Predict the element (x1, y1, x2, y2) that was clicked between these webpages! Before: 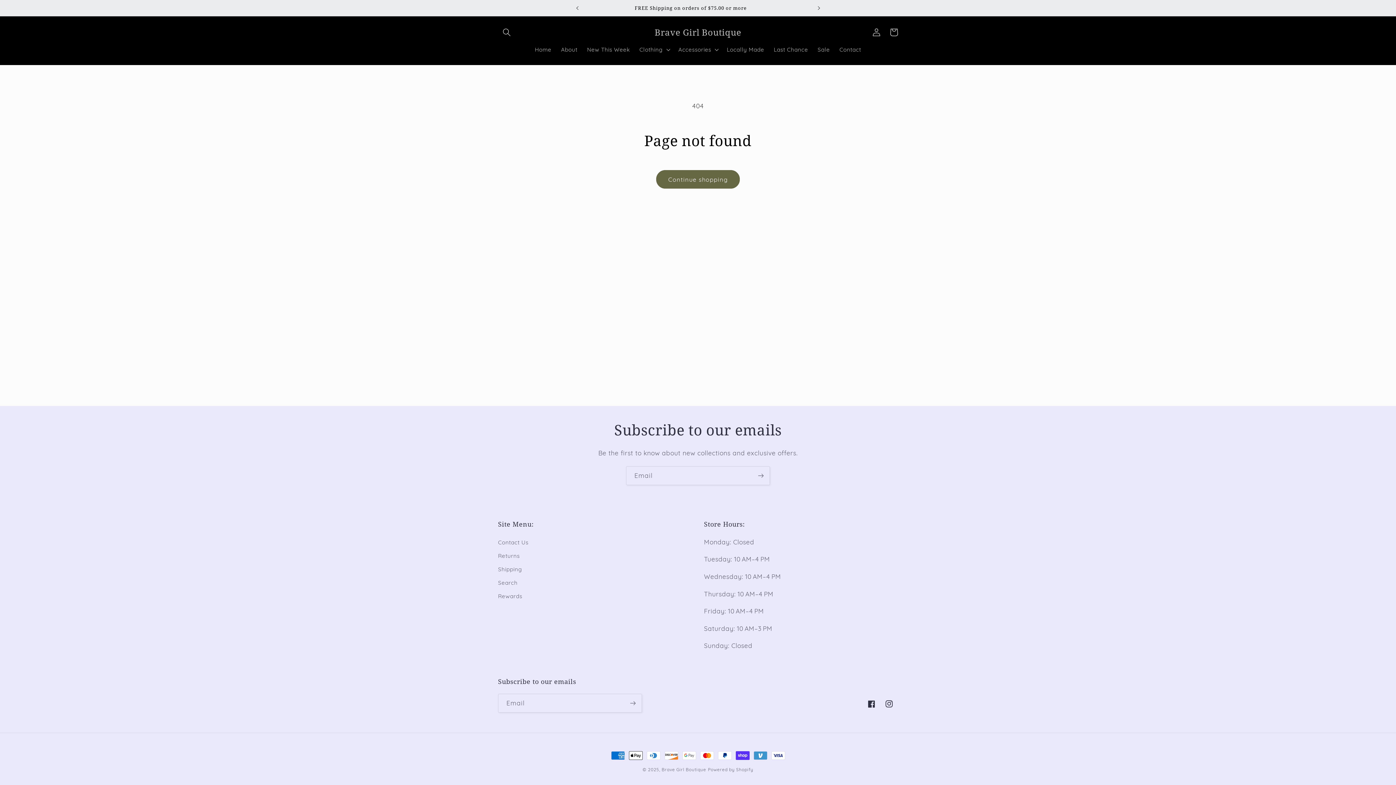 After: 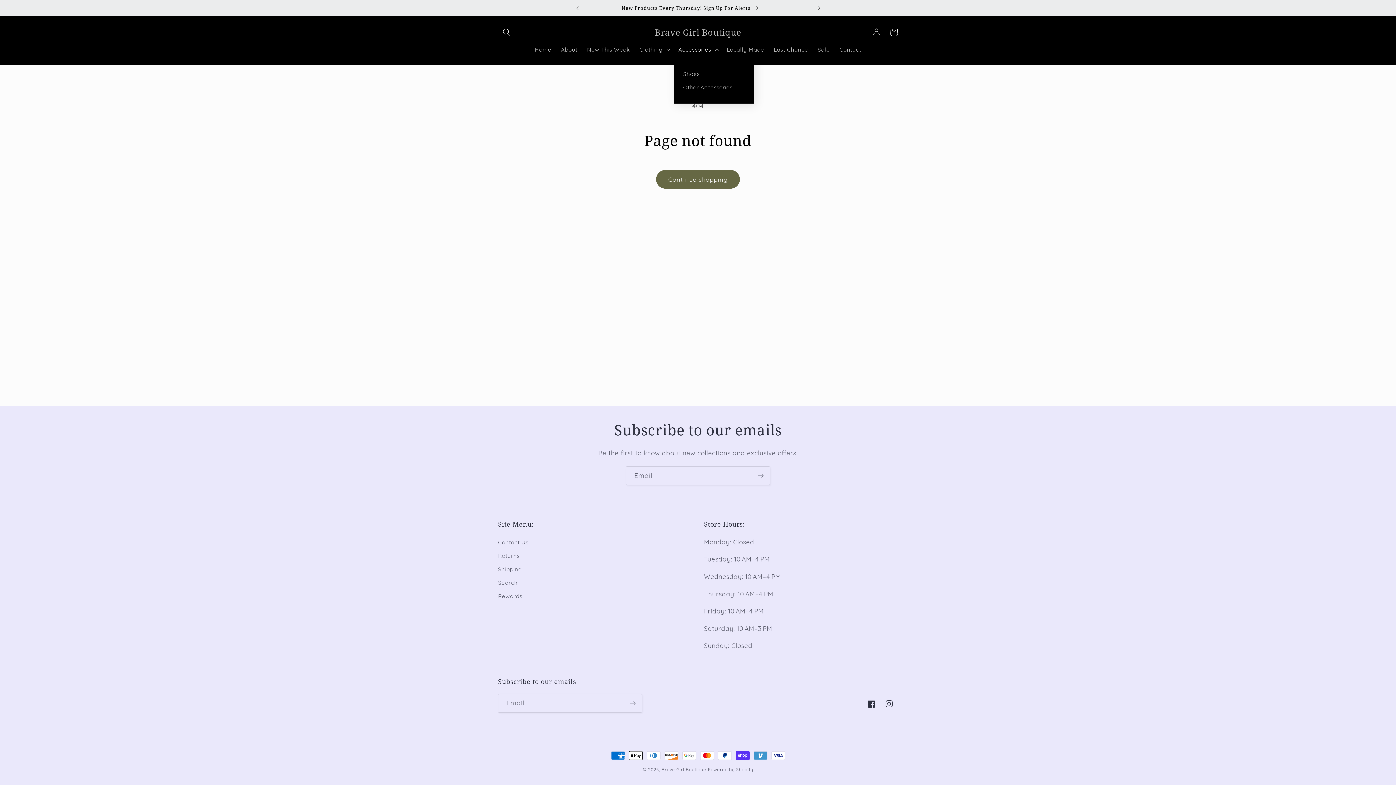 Action: label: Accessories bbox: (673, 41, 722, 57)